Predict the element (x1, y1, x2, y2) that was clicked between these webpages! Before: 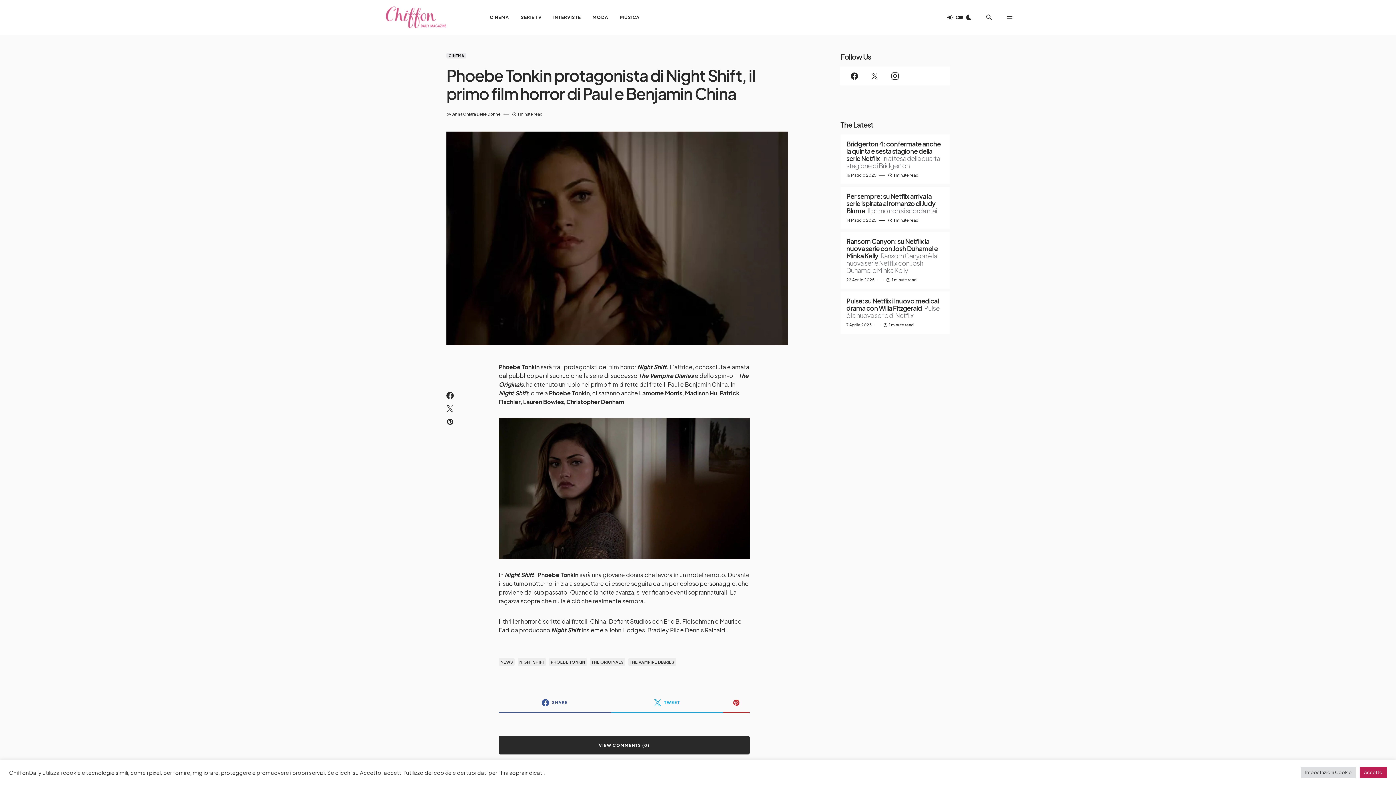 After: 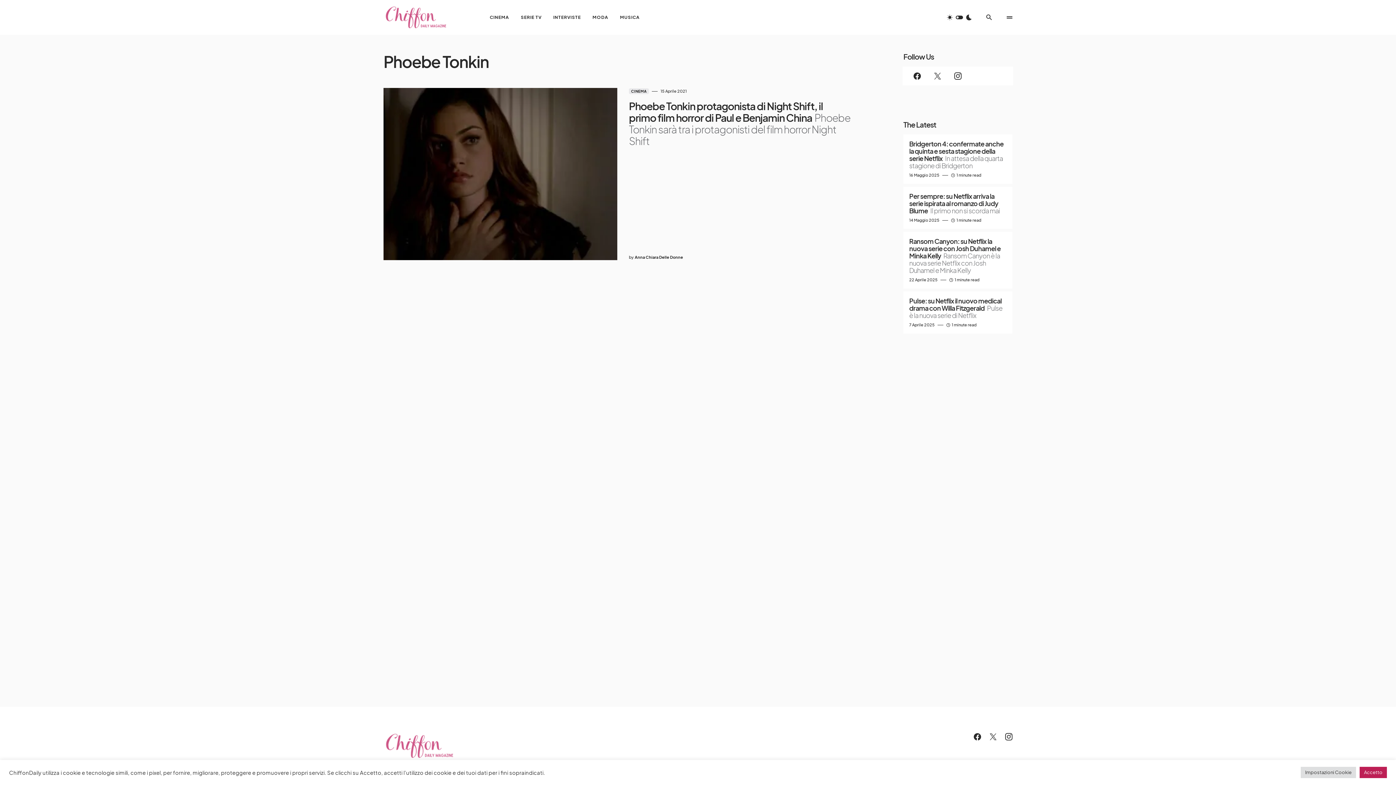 Action: label: PHOEBE TONKIN bbox: (549, 658, 587, 666)